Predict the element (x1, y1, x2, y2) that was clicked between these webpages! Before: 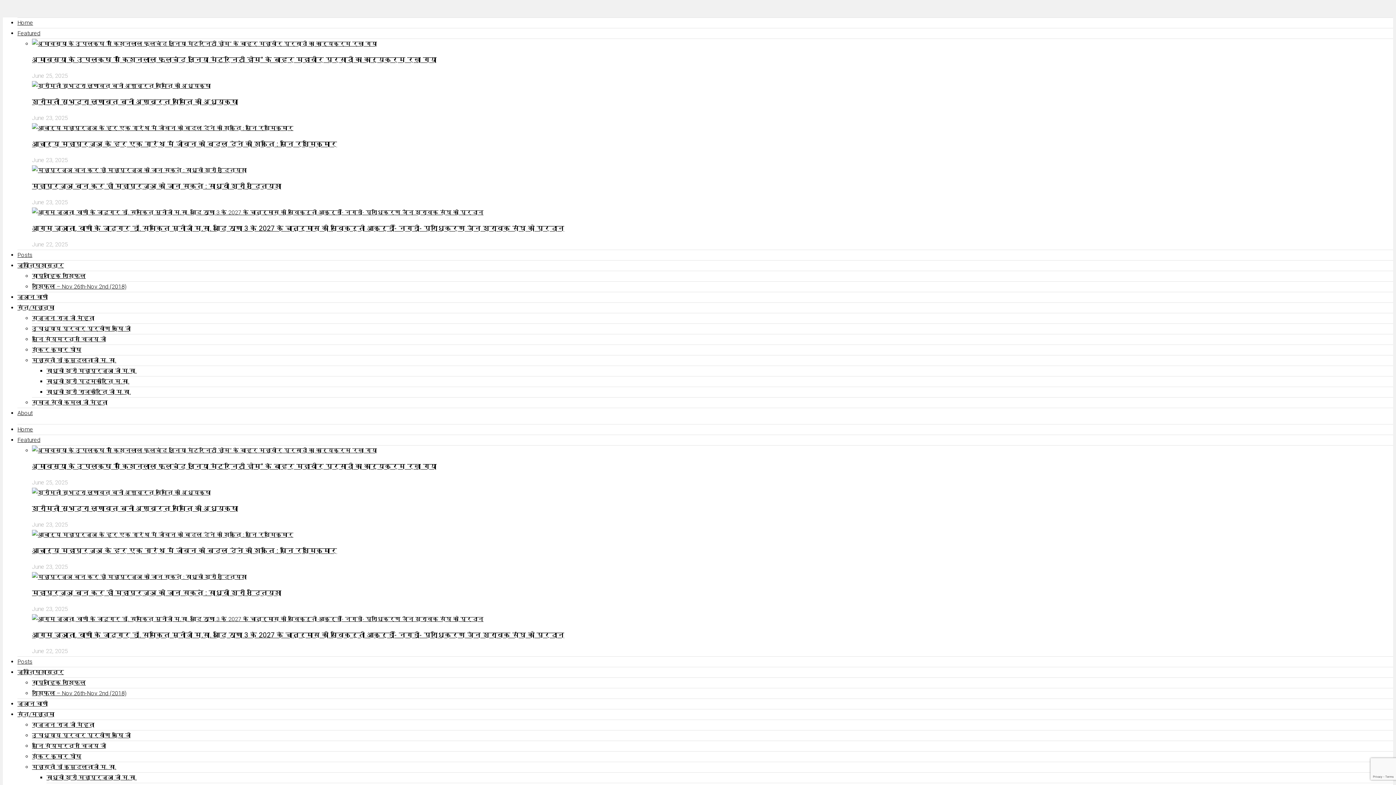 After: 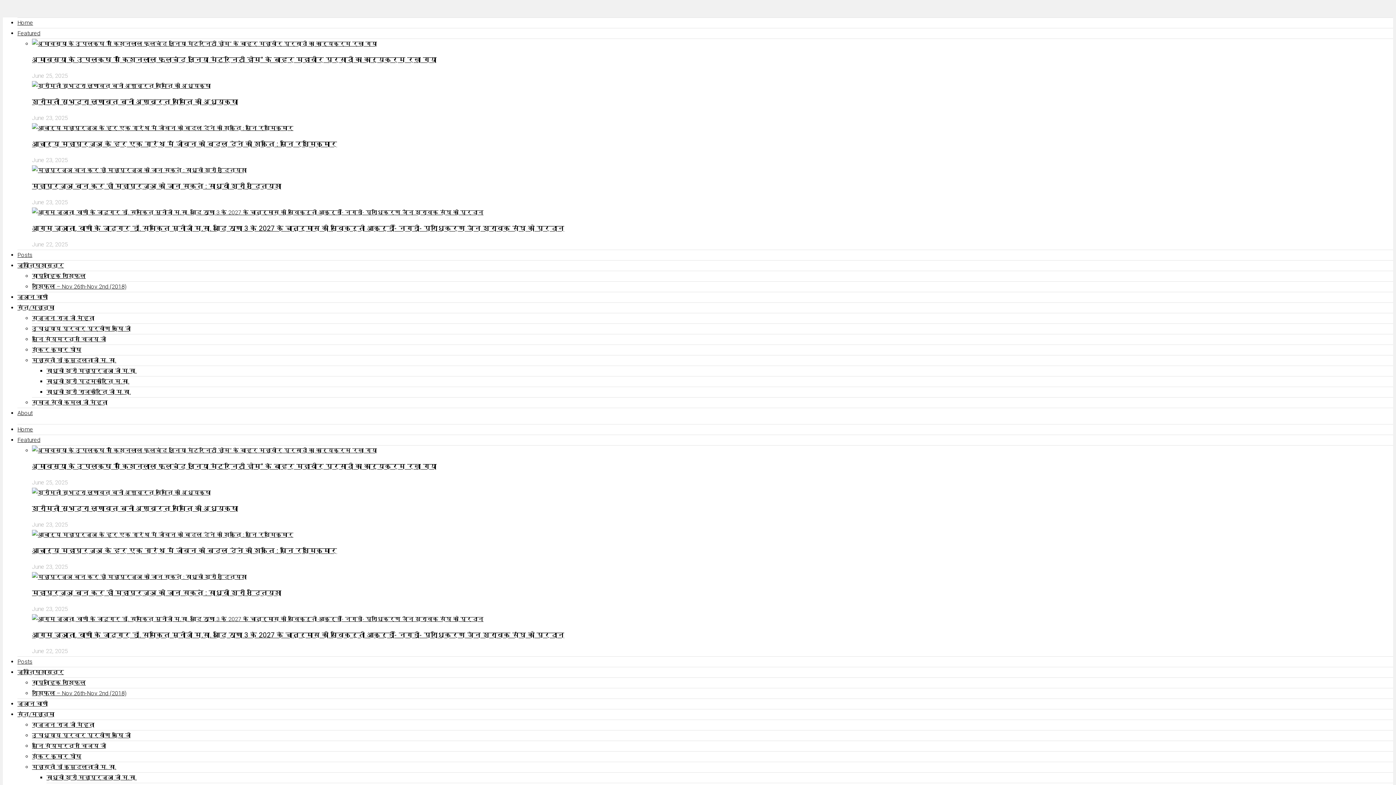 Action: label: महासती डॉ कुमुदलताजी म. सा. bbox: (32, 764, 116, 770)